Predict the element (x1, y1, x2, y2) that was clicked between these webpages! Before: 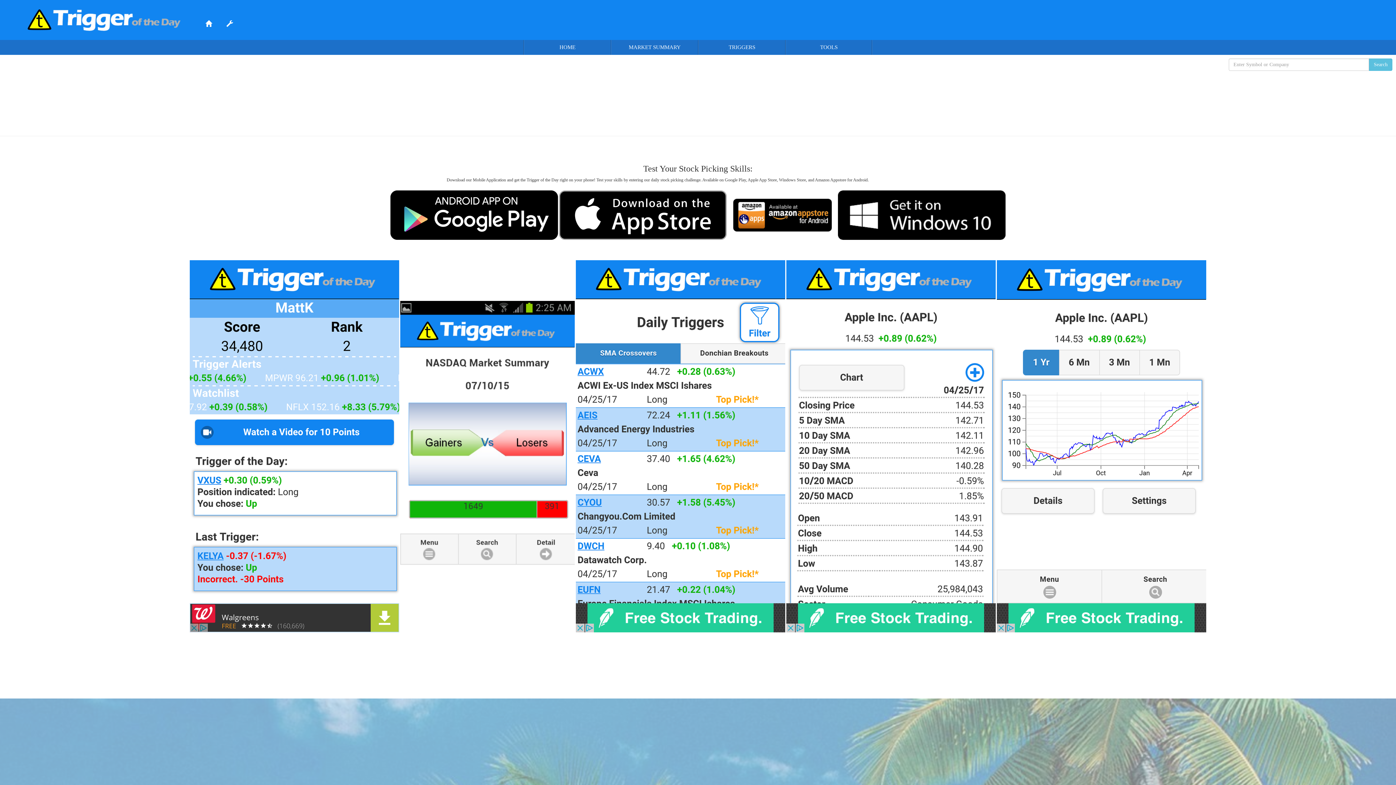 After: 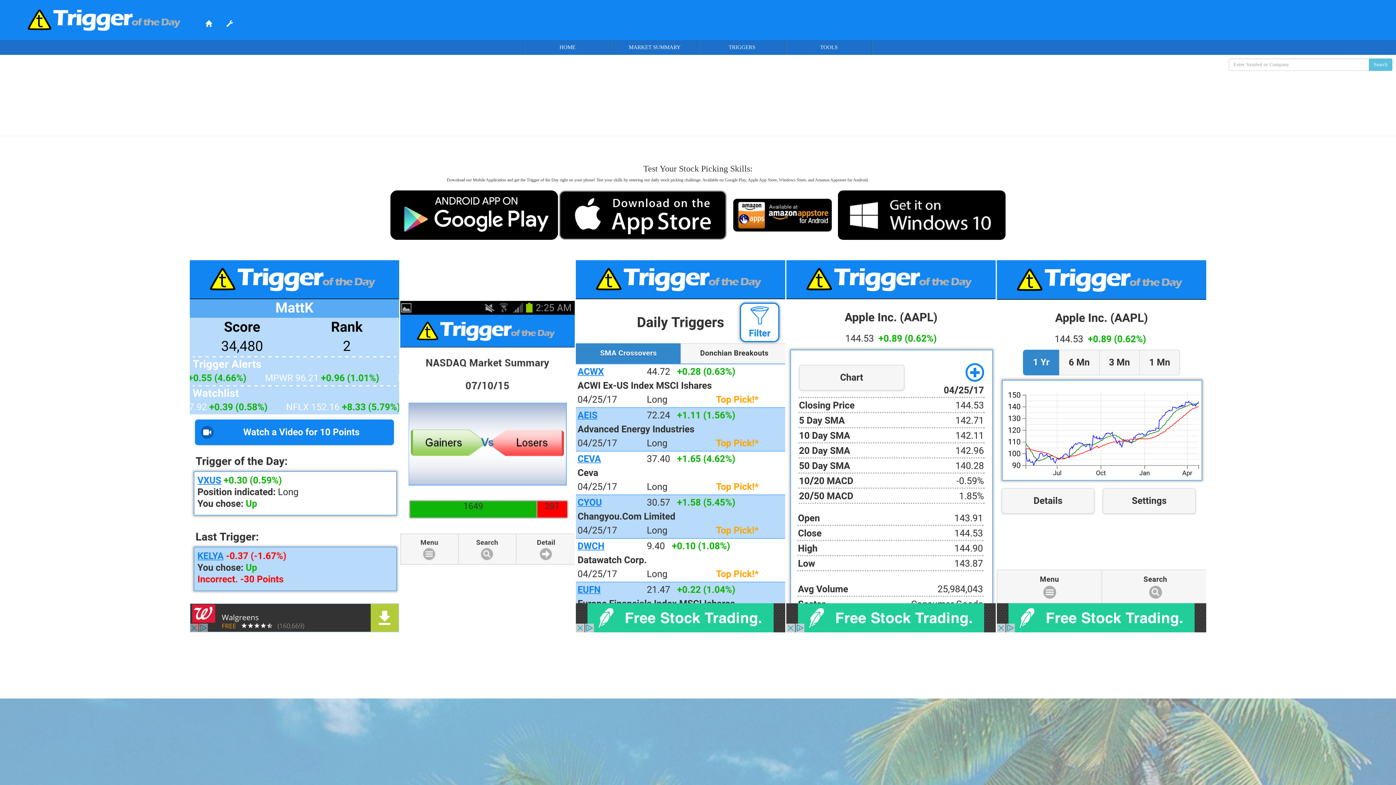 Action: bbox: (390, 212, 558, 217)